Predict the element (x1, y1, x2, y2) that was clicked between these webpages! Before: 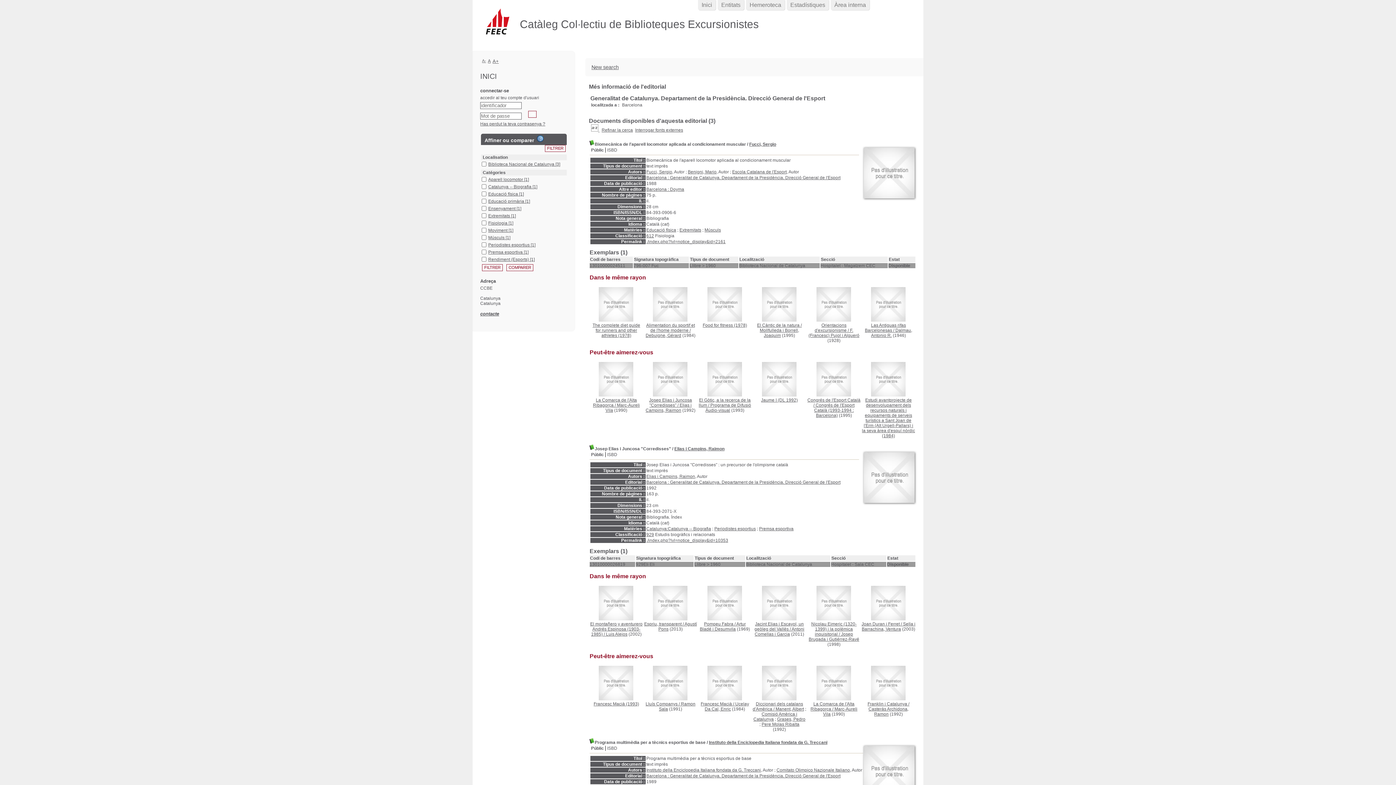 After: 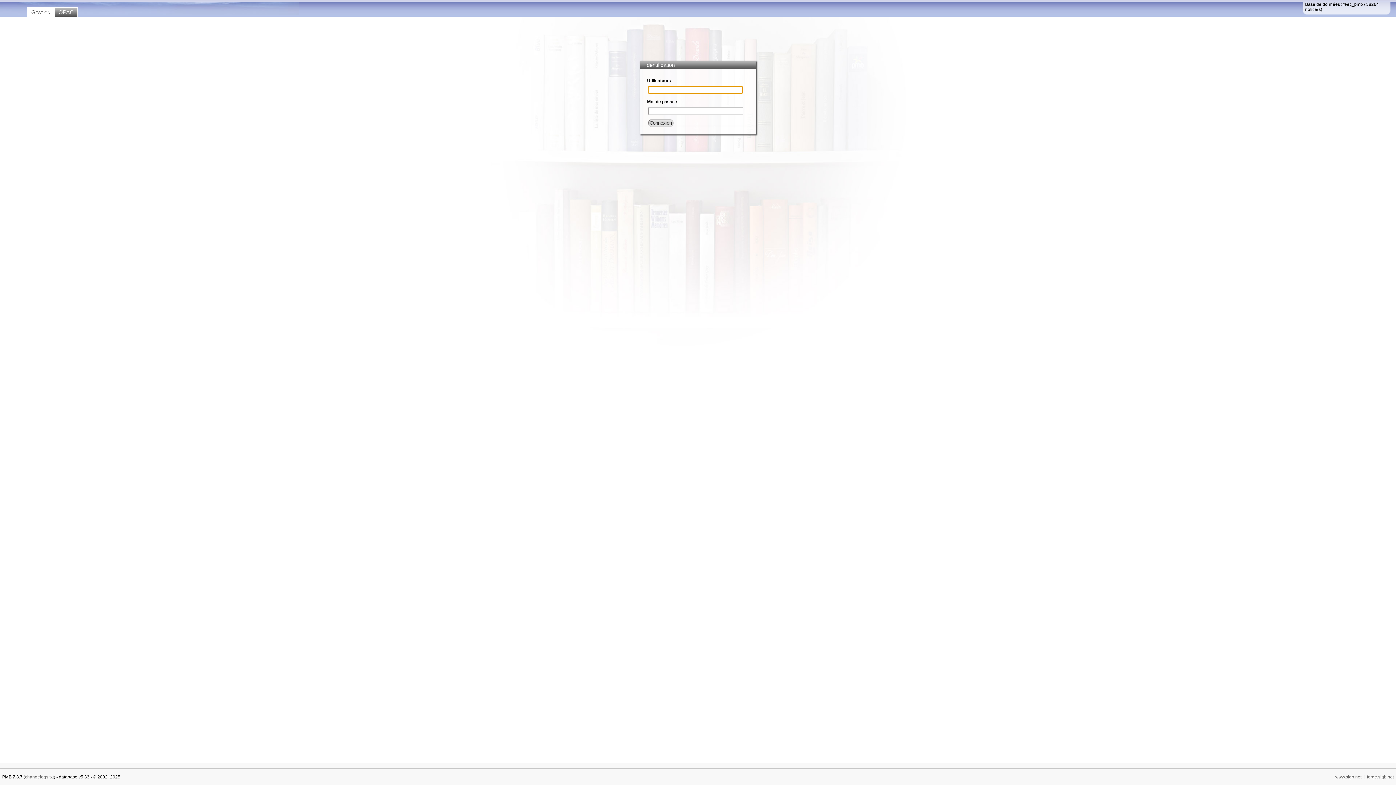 Action: label: Àrea interna bbox: (834, 1, 866, 8)